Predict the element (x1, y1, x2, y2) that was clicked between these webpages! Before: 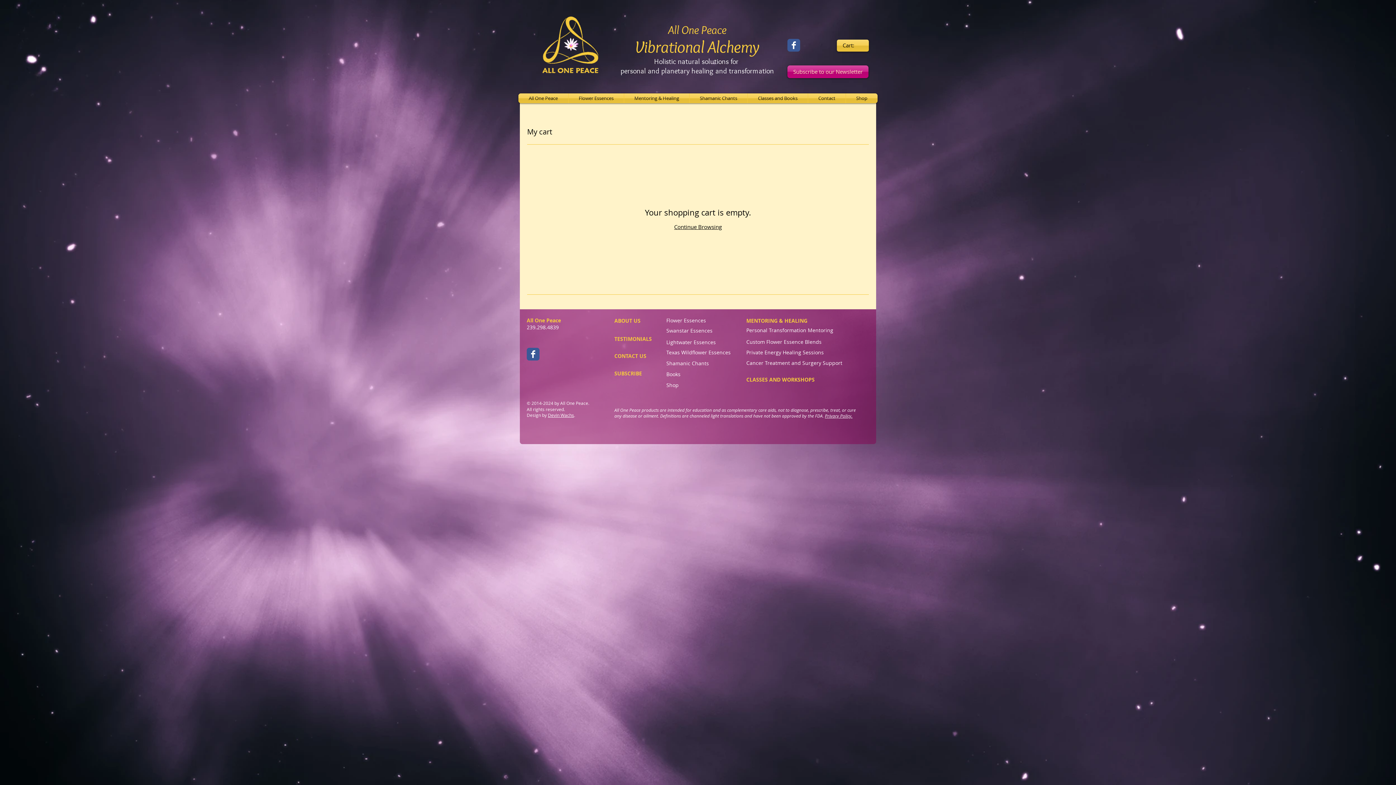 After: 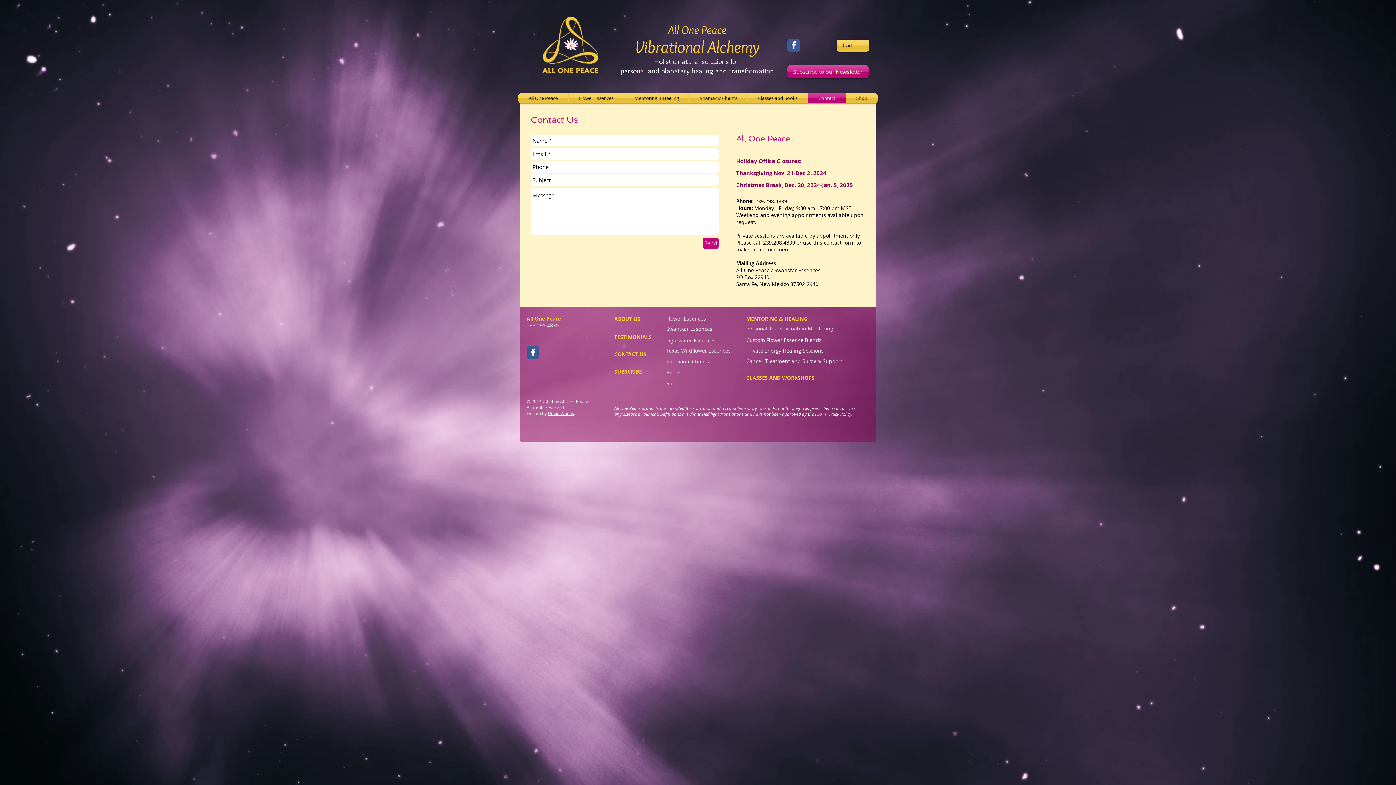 Action: label: CONTACT US bbox: (614, 352, 658, 359)